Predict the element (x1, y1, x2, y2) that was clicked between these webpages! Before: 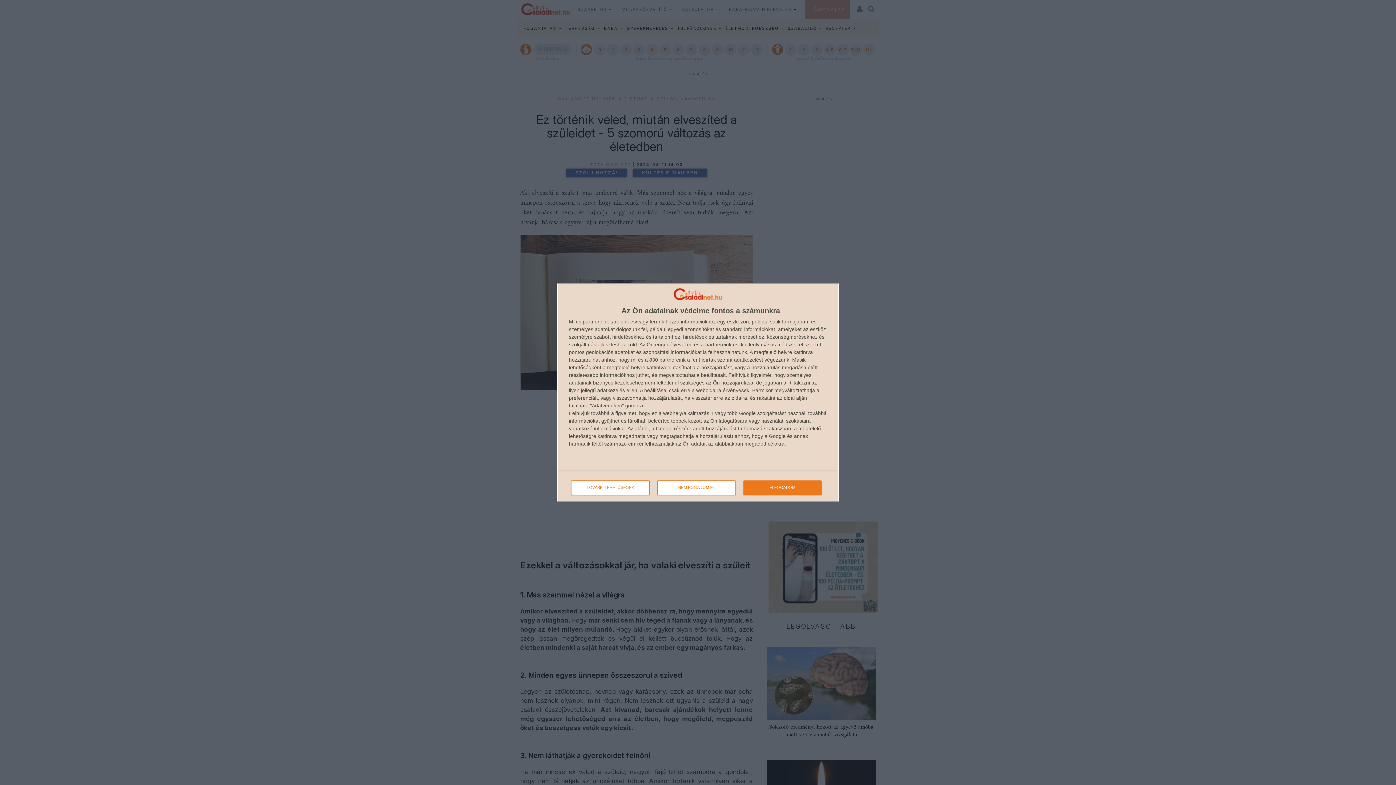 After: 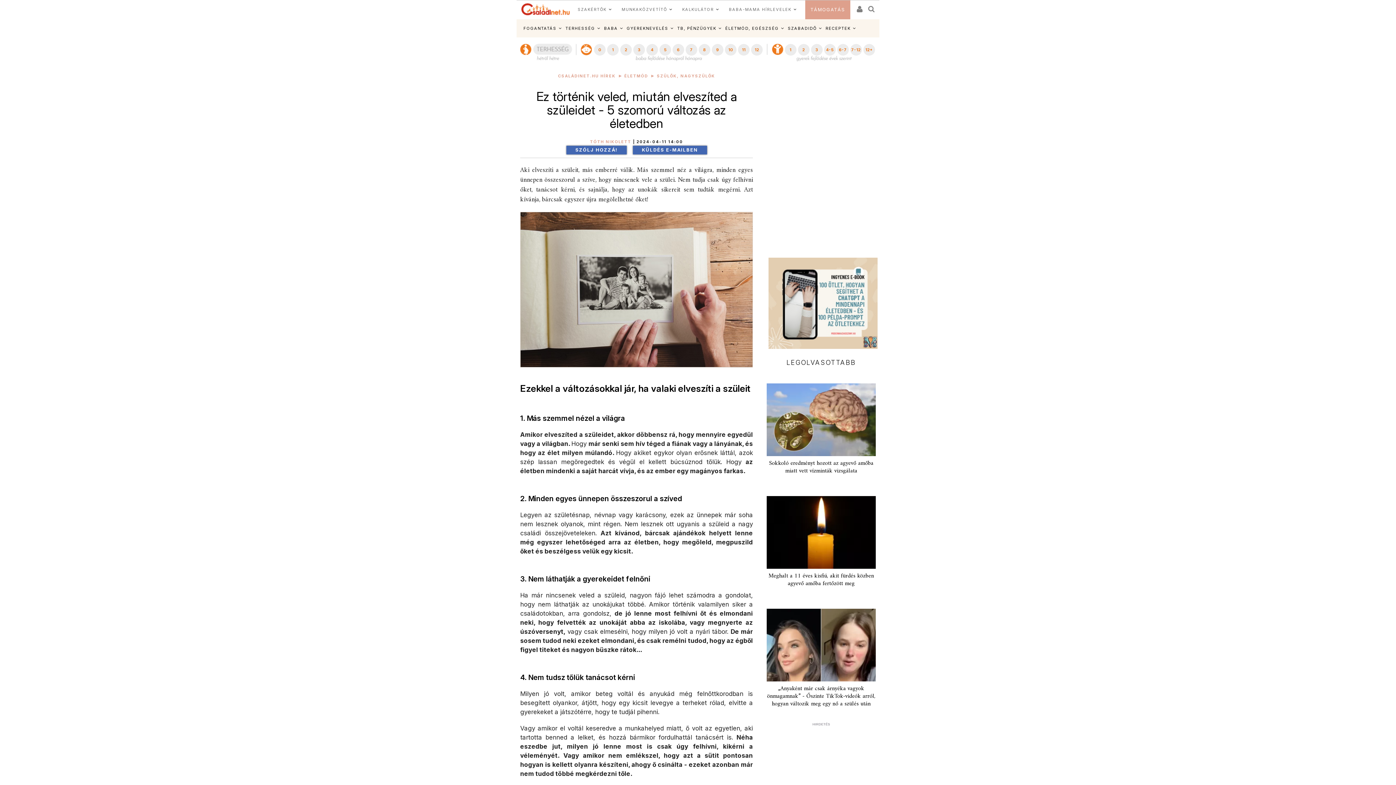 Action: bbox: (657, 480, 736, 495) label: NEM FOGADOM EL